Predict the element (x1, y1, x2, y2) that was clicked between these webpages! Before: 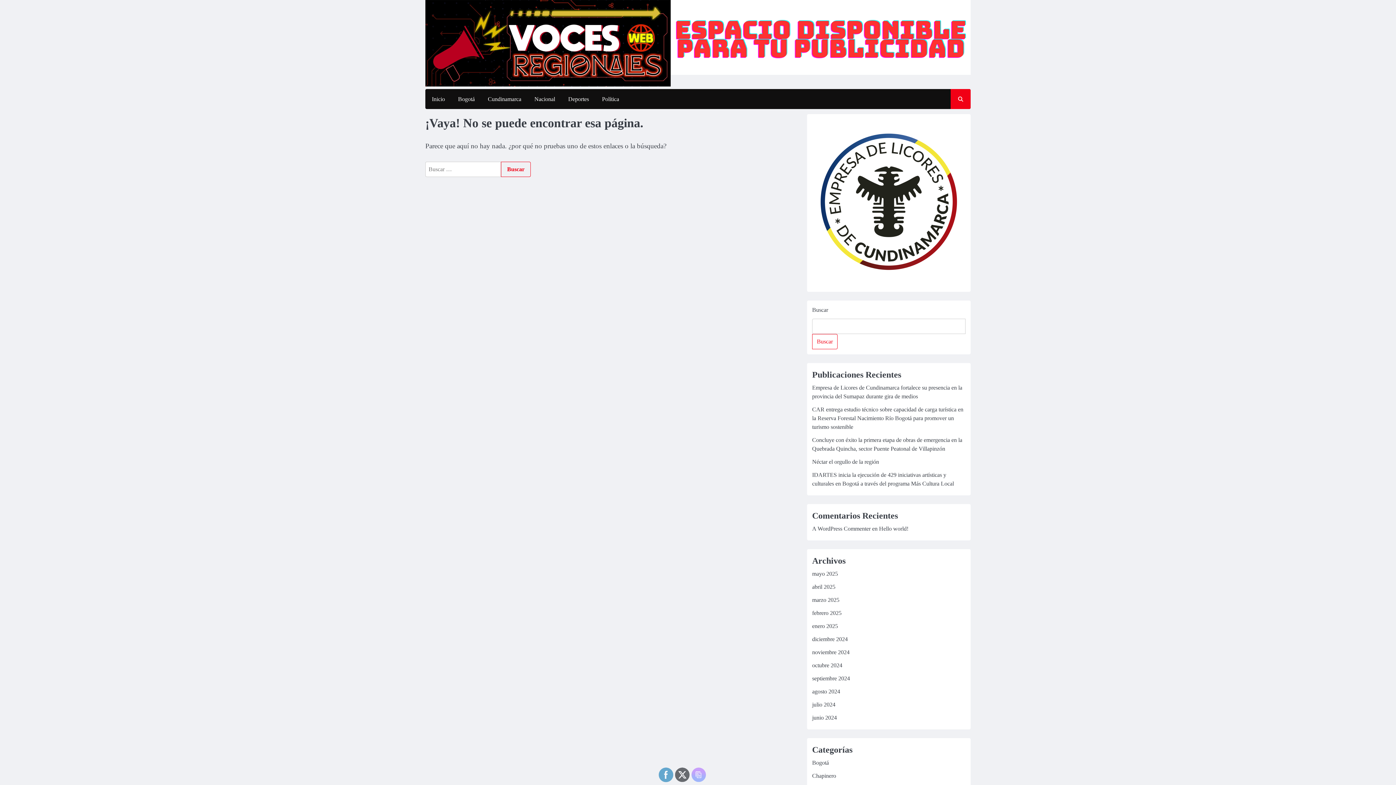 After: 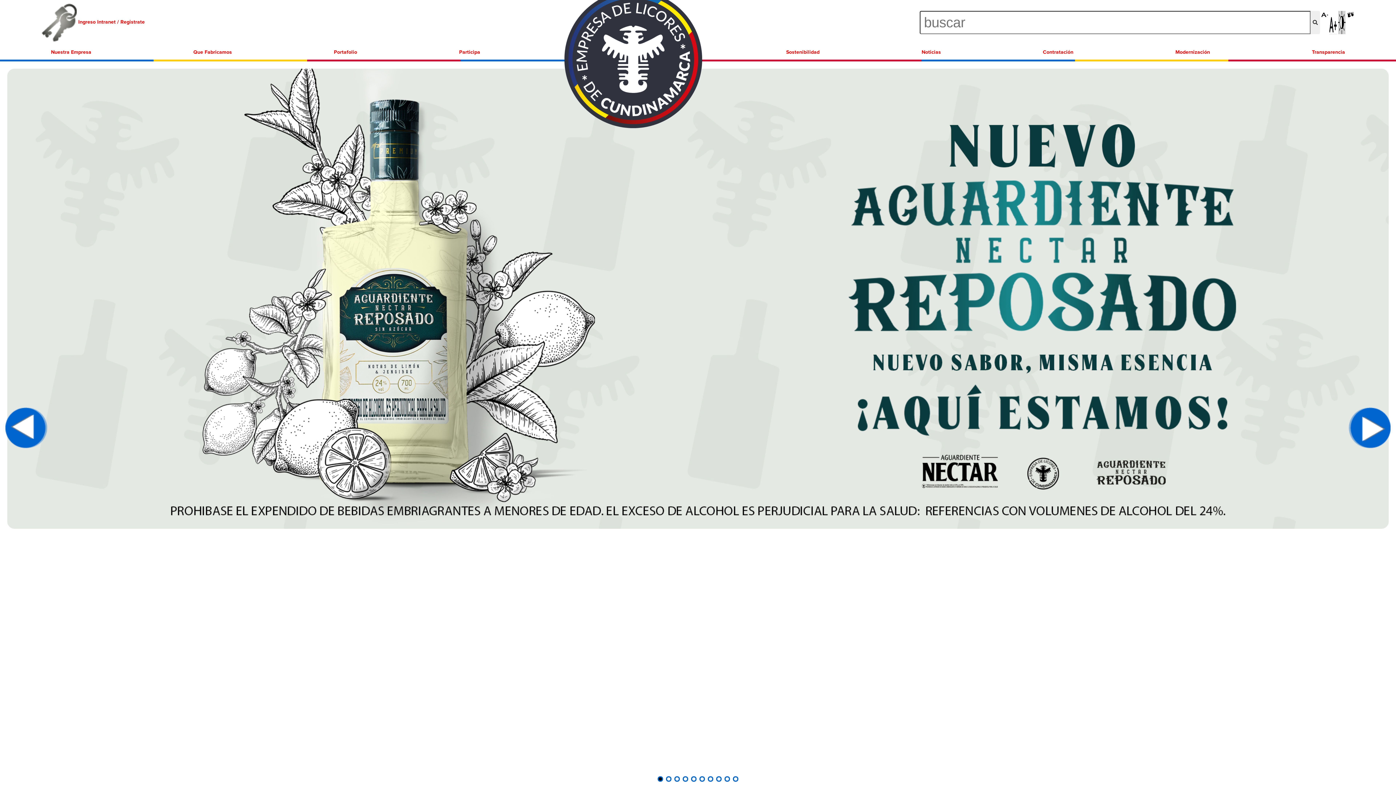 Action: bbox: (812, 273, 965, 279)